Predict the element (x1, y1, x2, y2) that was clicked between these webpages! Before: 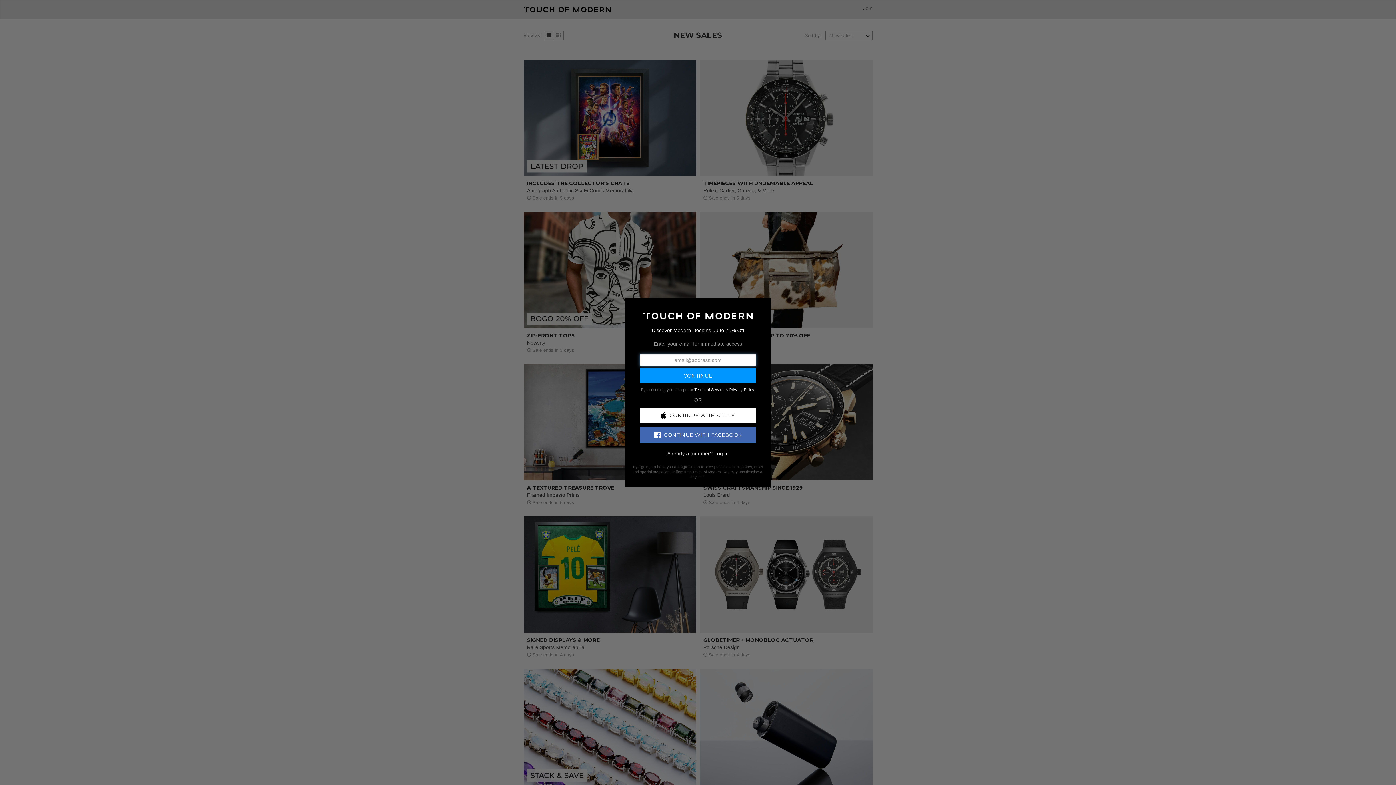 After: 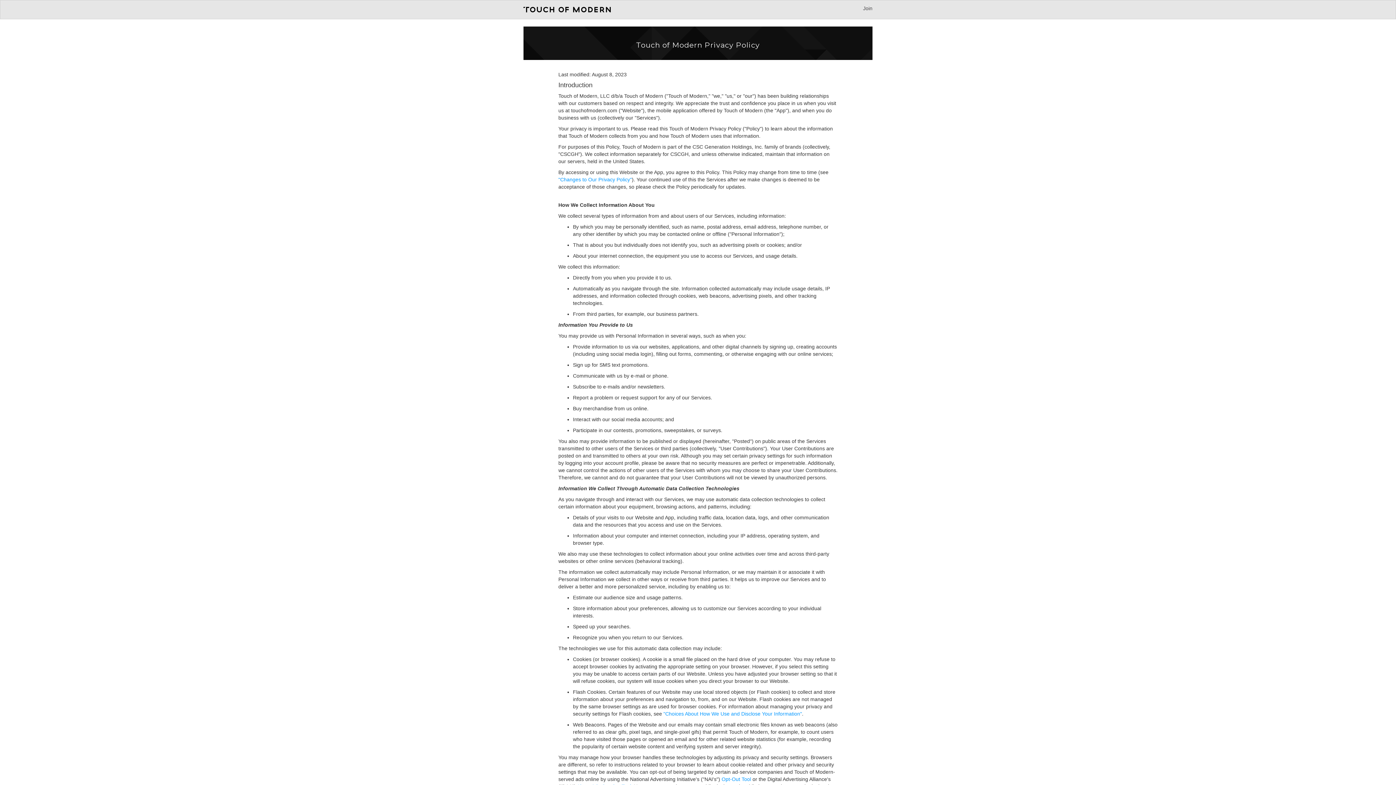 Action: bbox: (729, 387, 754, 391) label: Privacy Policy